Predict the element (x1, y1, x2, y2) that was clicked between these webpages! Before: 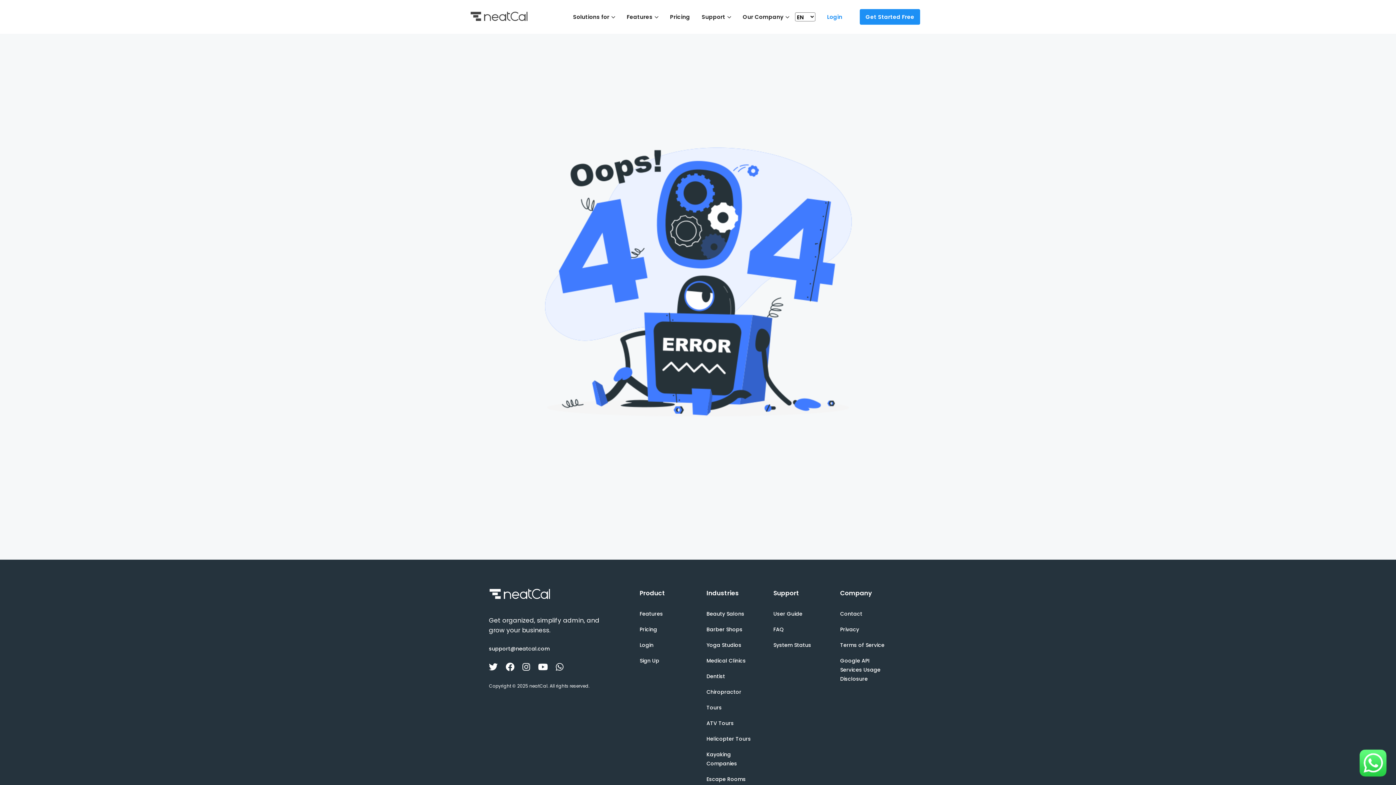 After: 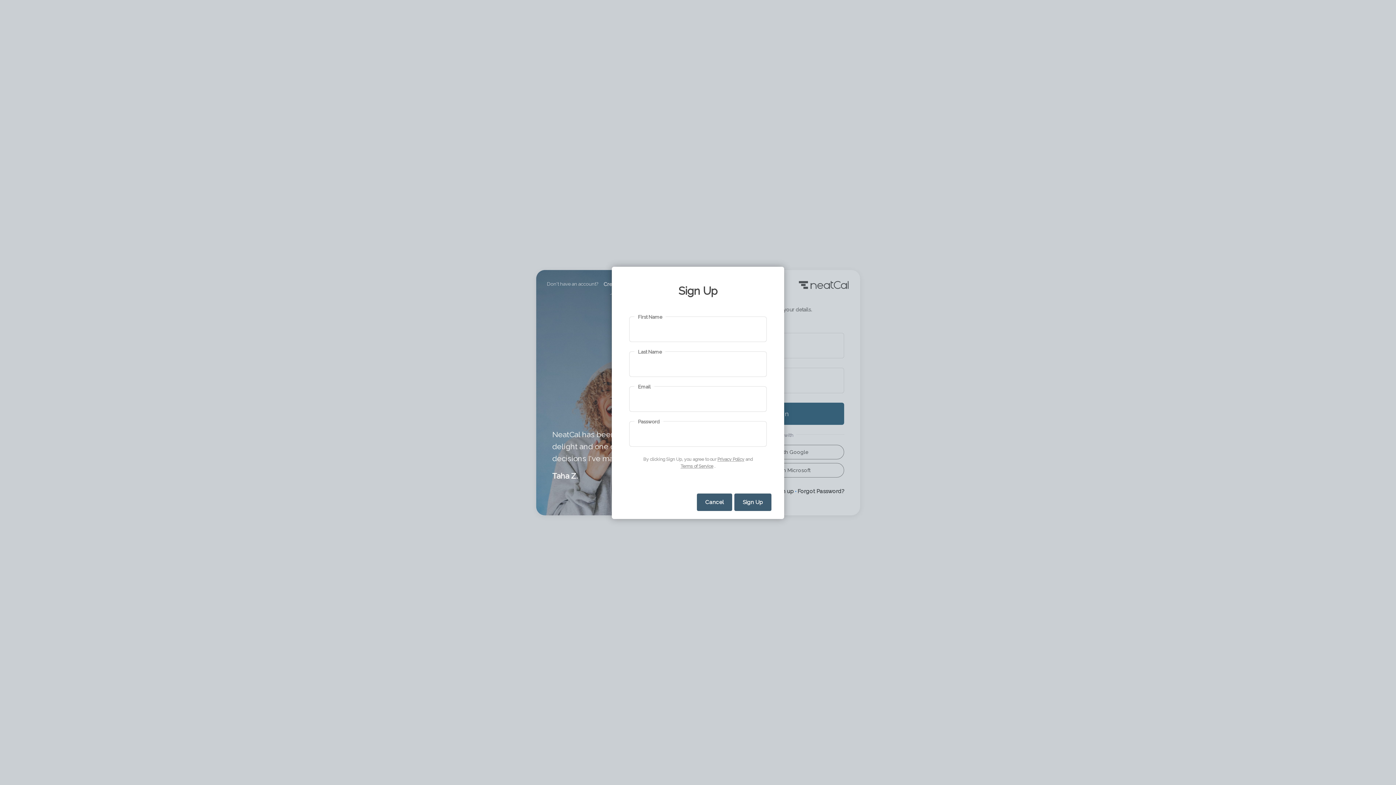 Action: bbox: (639, 657, 659, 664) label: Sign Up